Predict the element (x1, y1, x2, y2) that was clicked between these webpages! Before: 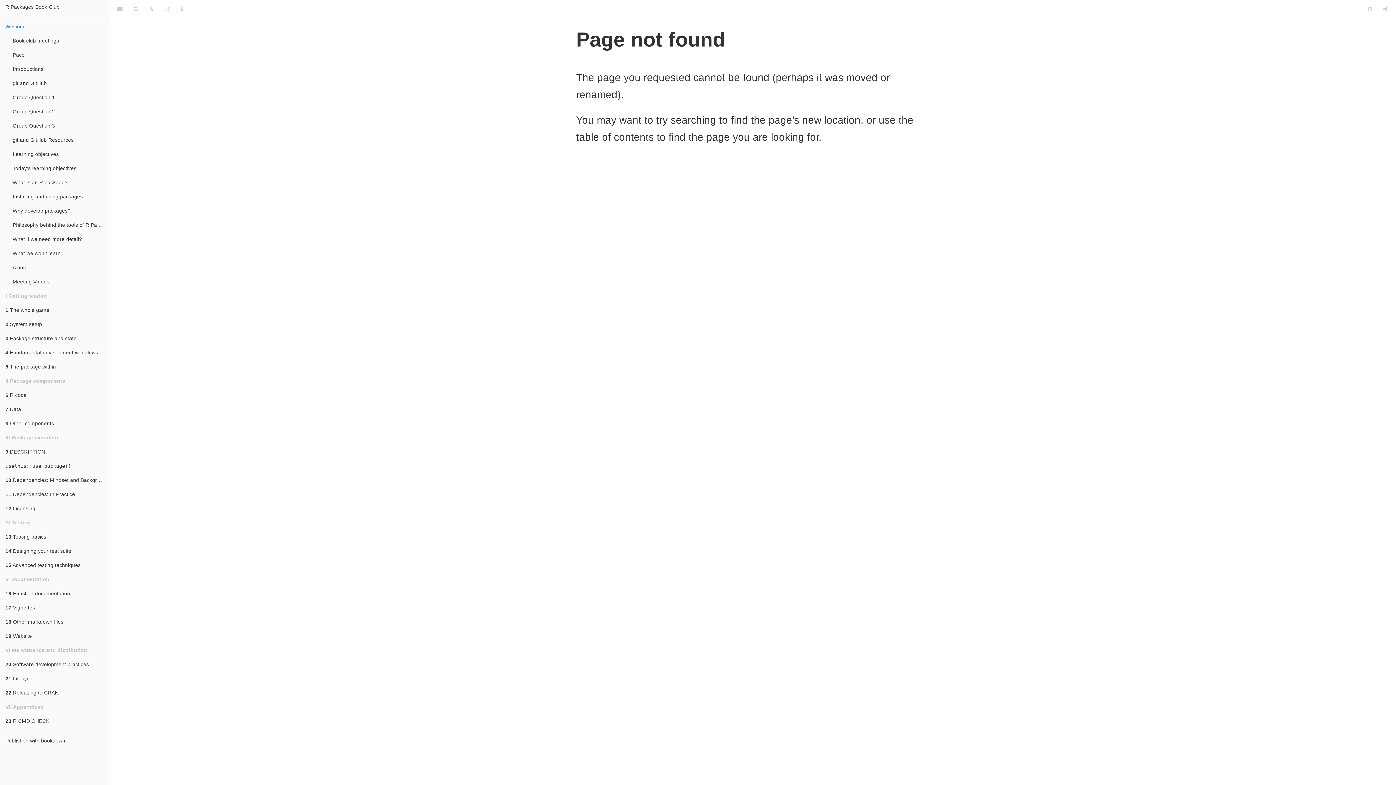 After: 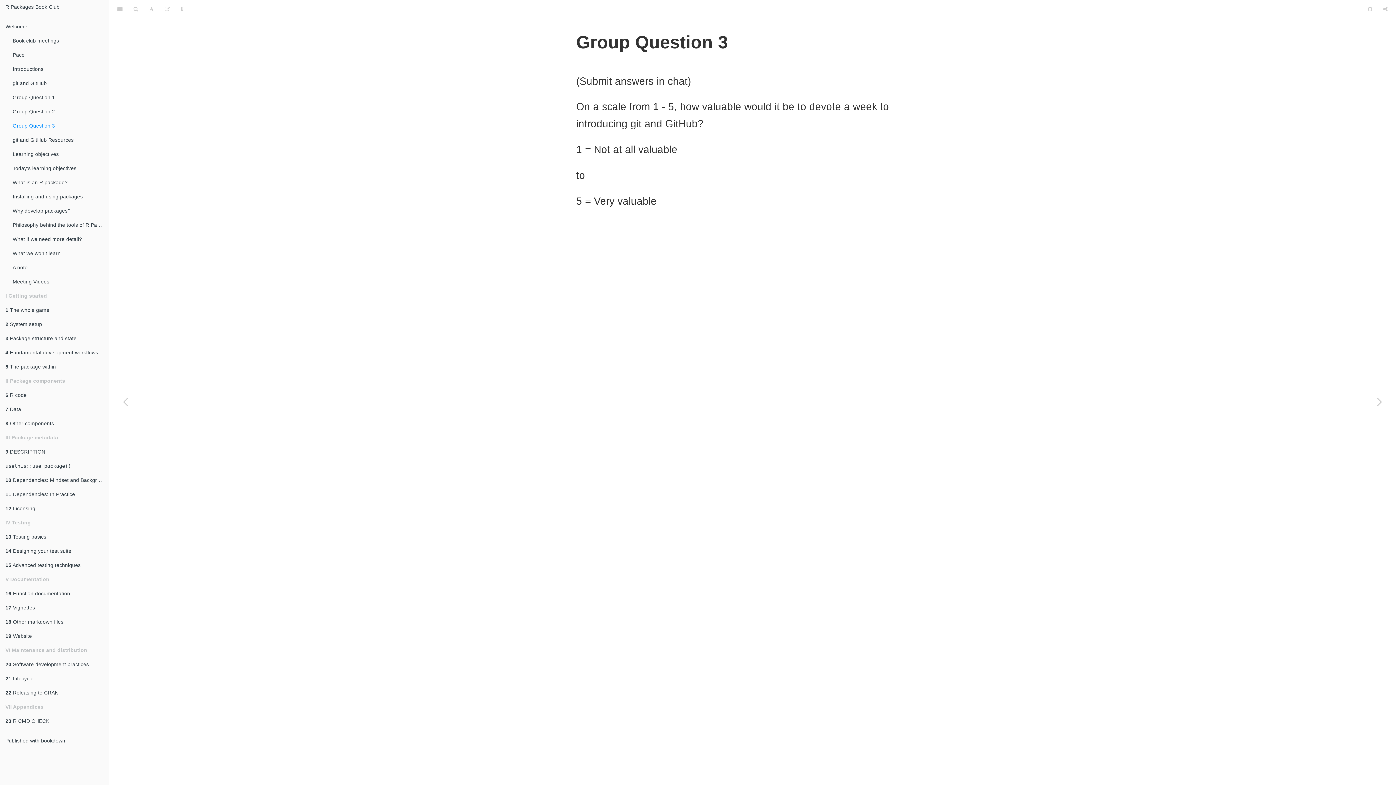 Action: bbox: (7, 118, 108, 133) label: Group Question 3